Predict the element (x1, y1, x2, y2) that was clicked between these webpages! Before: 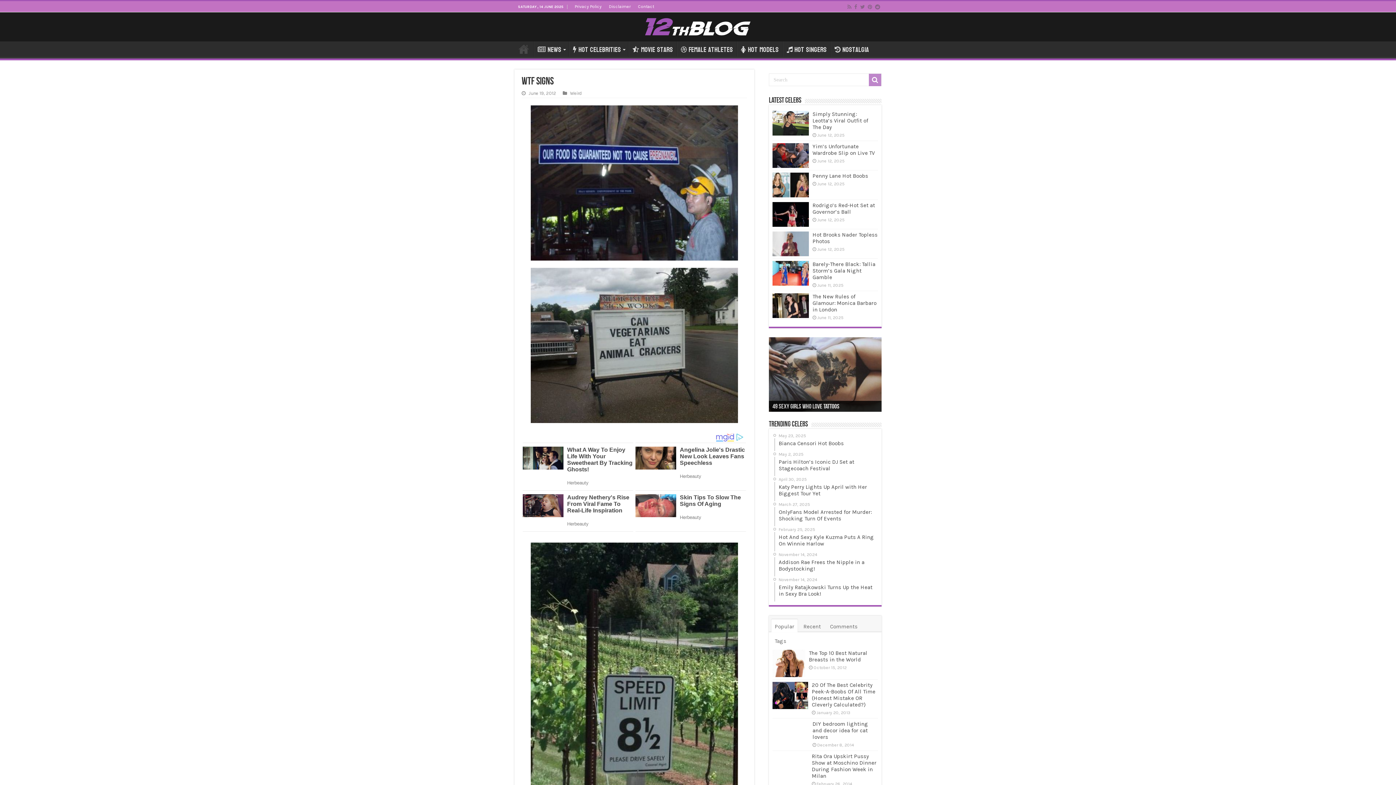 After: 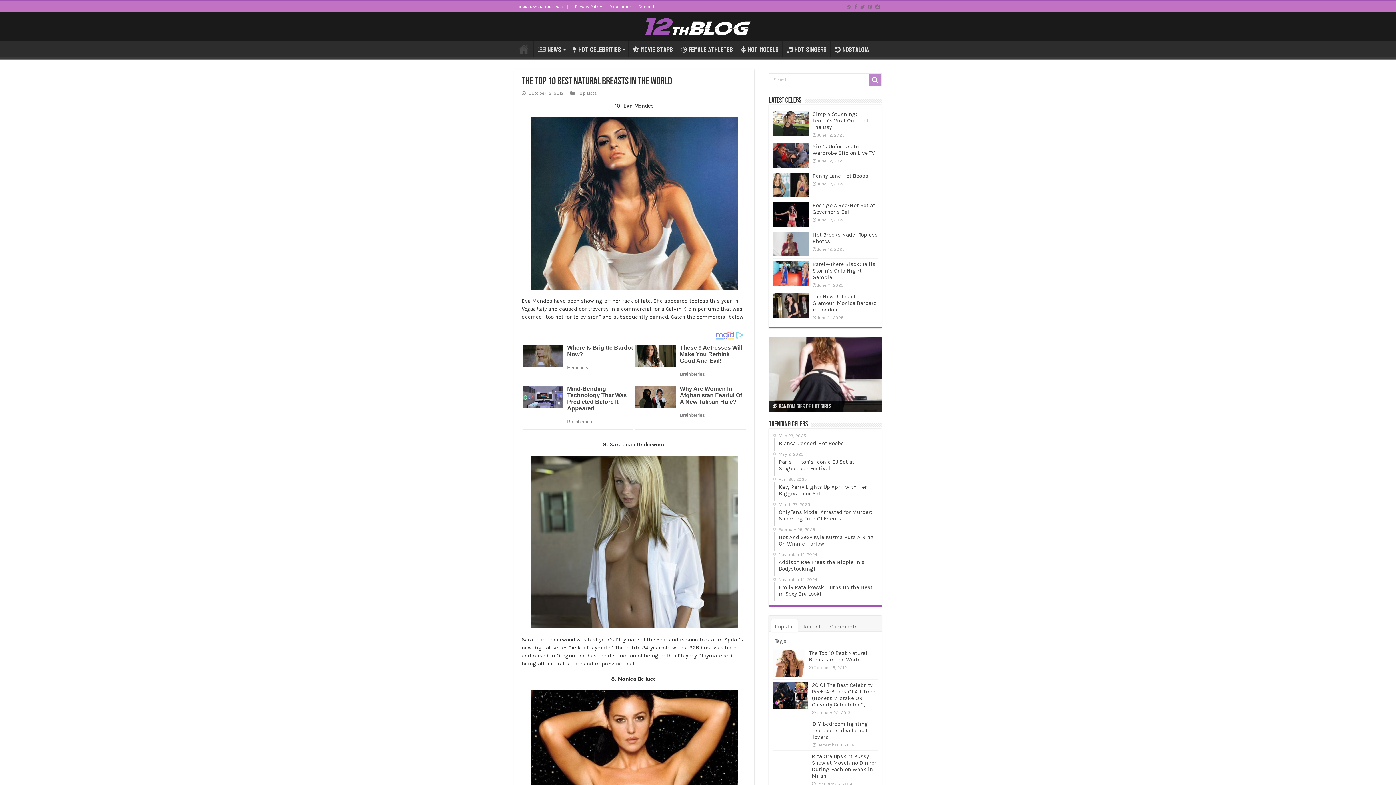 Action: bbox: (772, 650, 805, 677)